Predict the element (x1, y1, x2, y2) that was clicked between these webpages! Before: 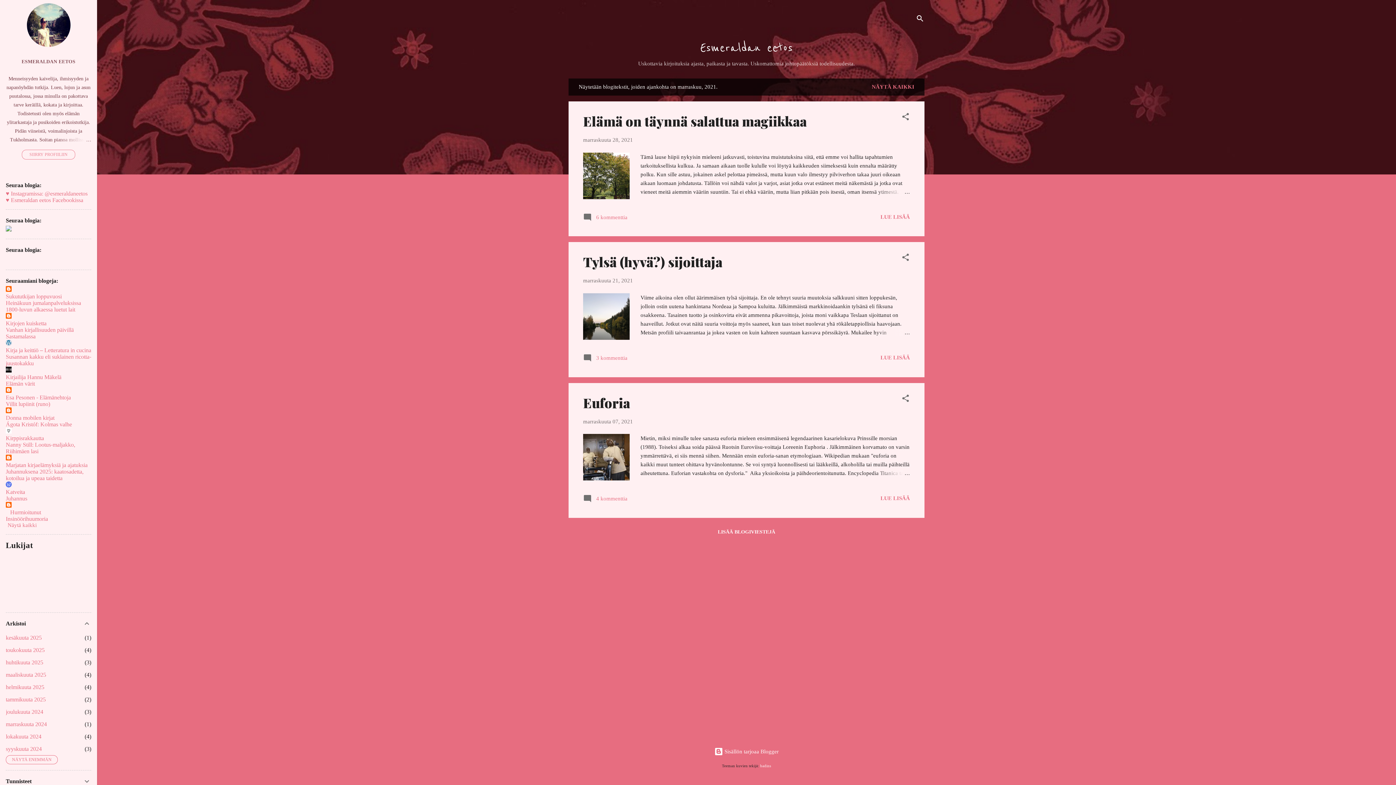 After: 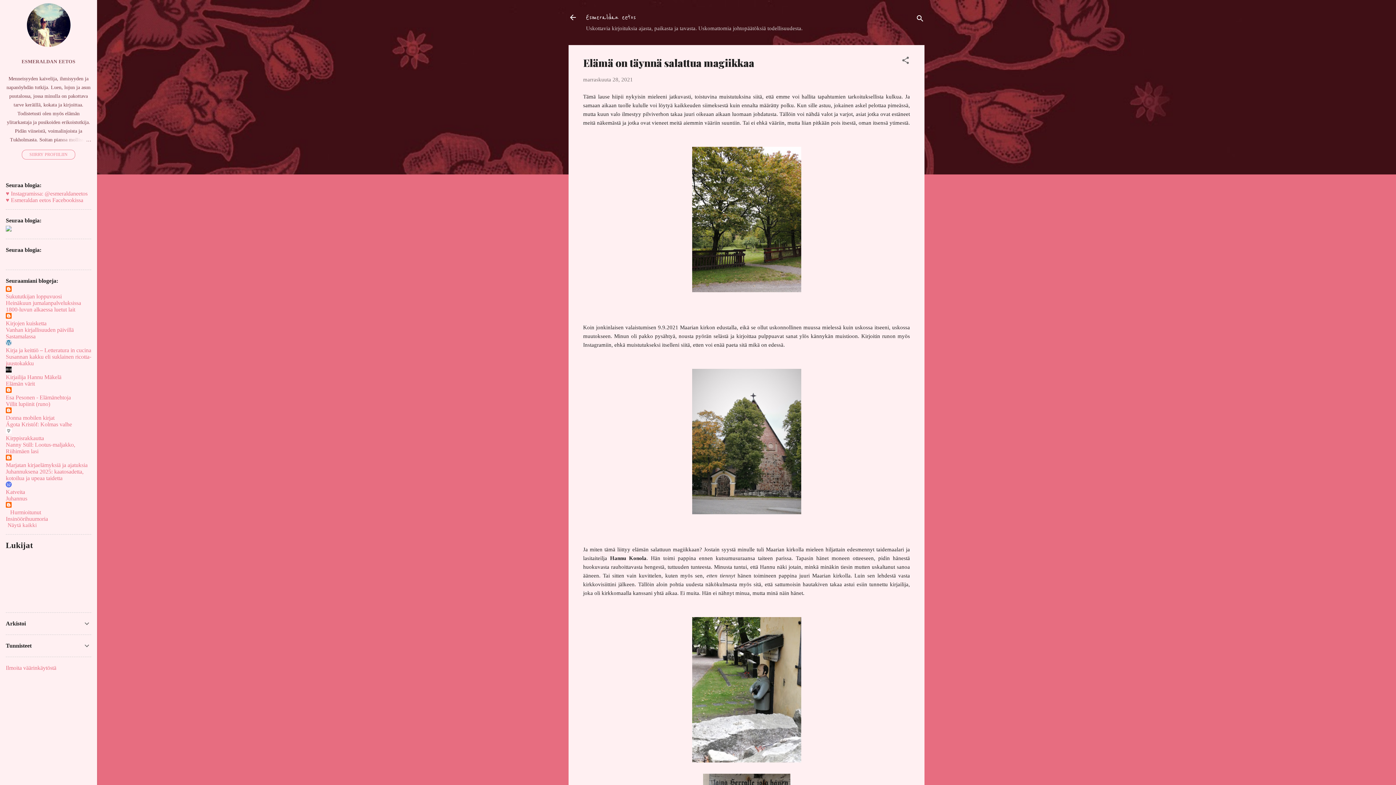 Action: bbox: (880, 214, 910, 219) label: LUE LISÄÄ